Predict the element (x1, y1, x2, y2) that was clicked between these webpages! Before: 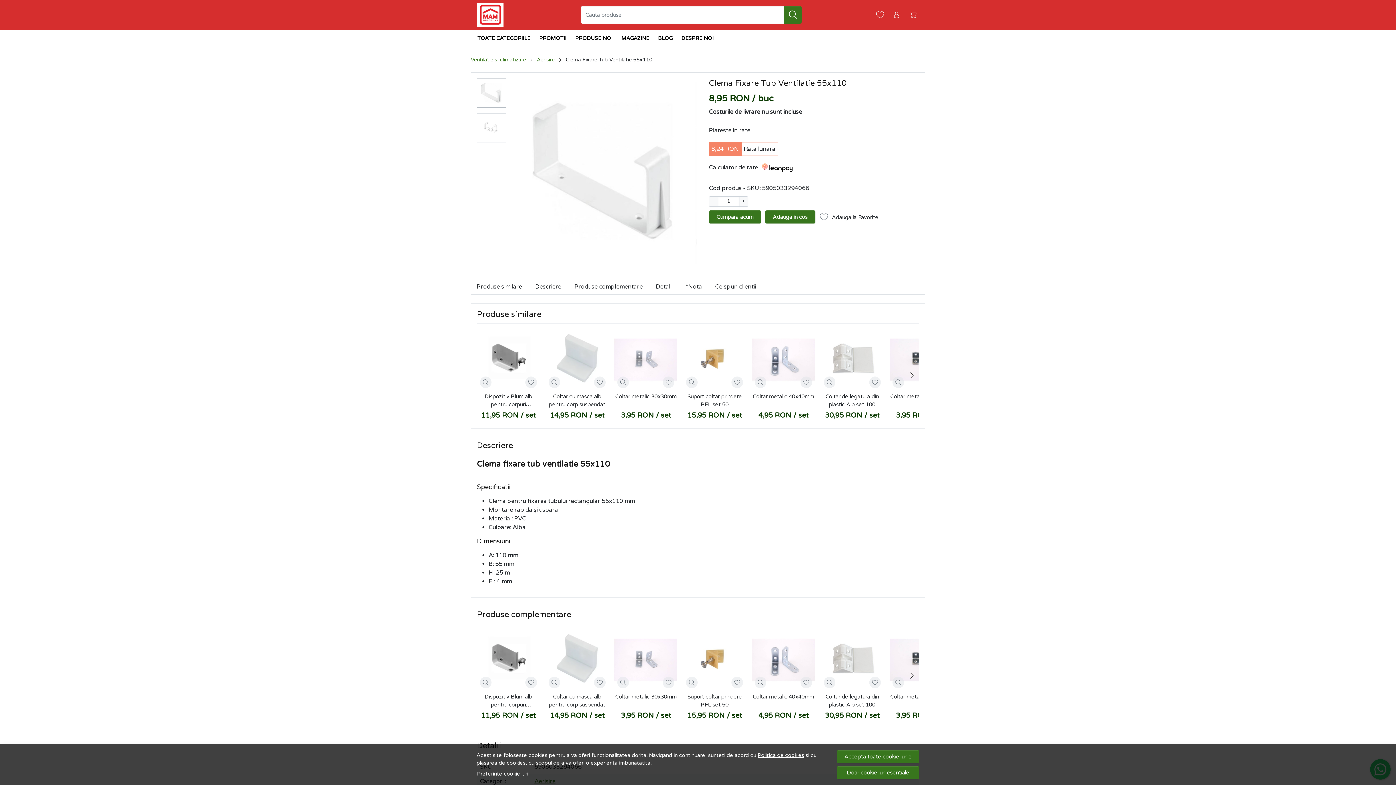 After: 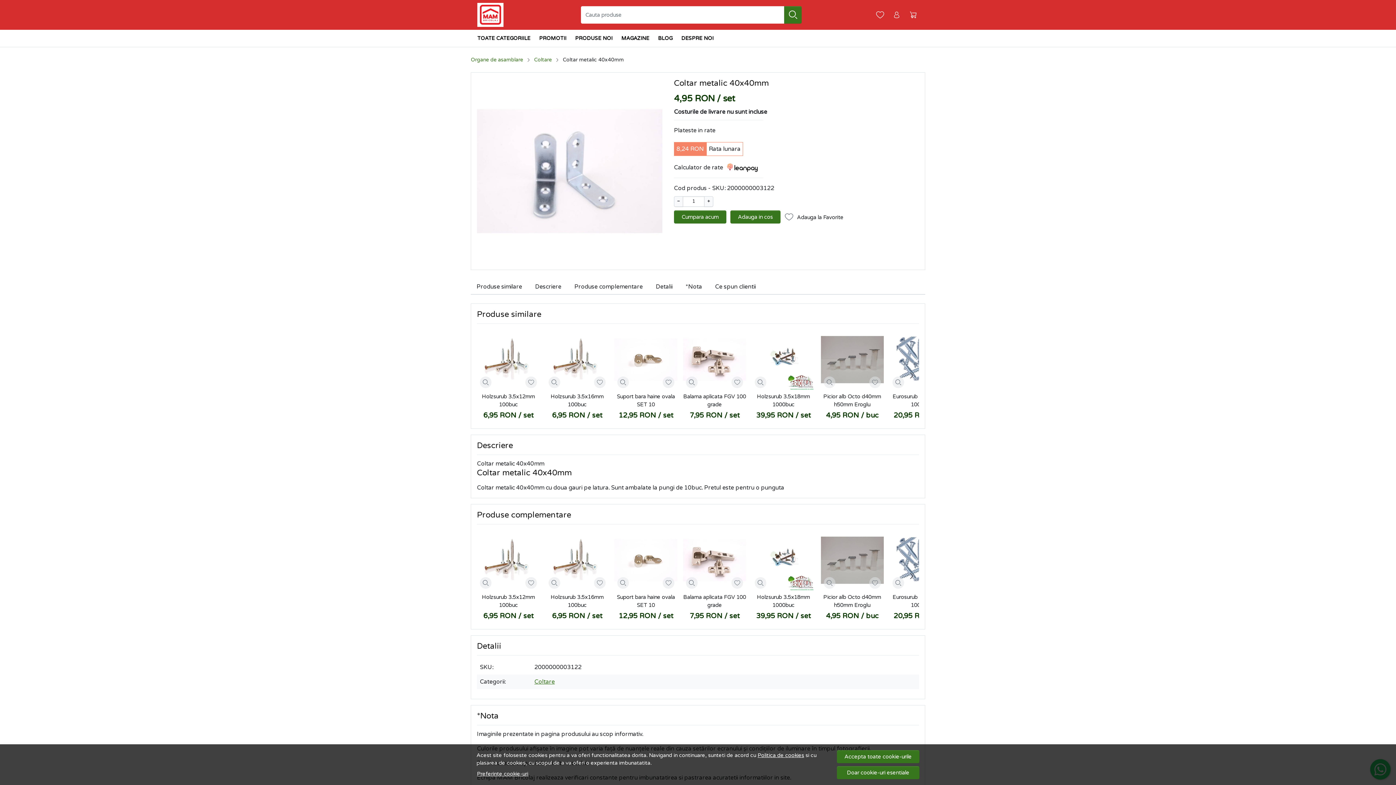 Action: bbox: (752, 628, 815, 691)